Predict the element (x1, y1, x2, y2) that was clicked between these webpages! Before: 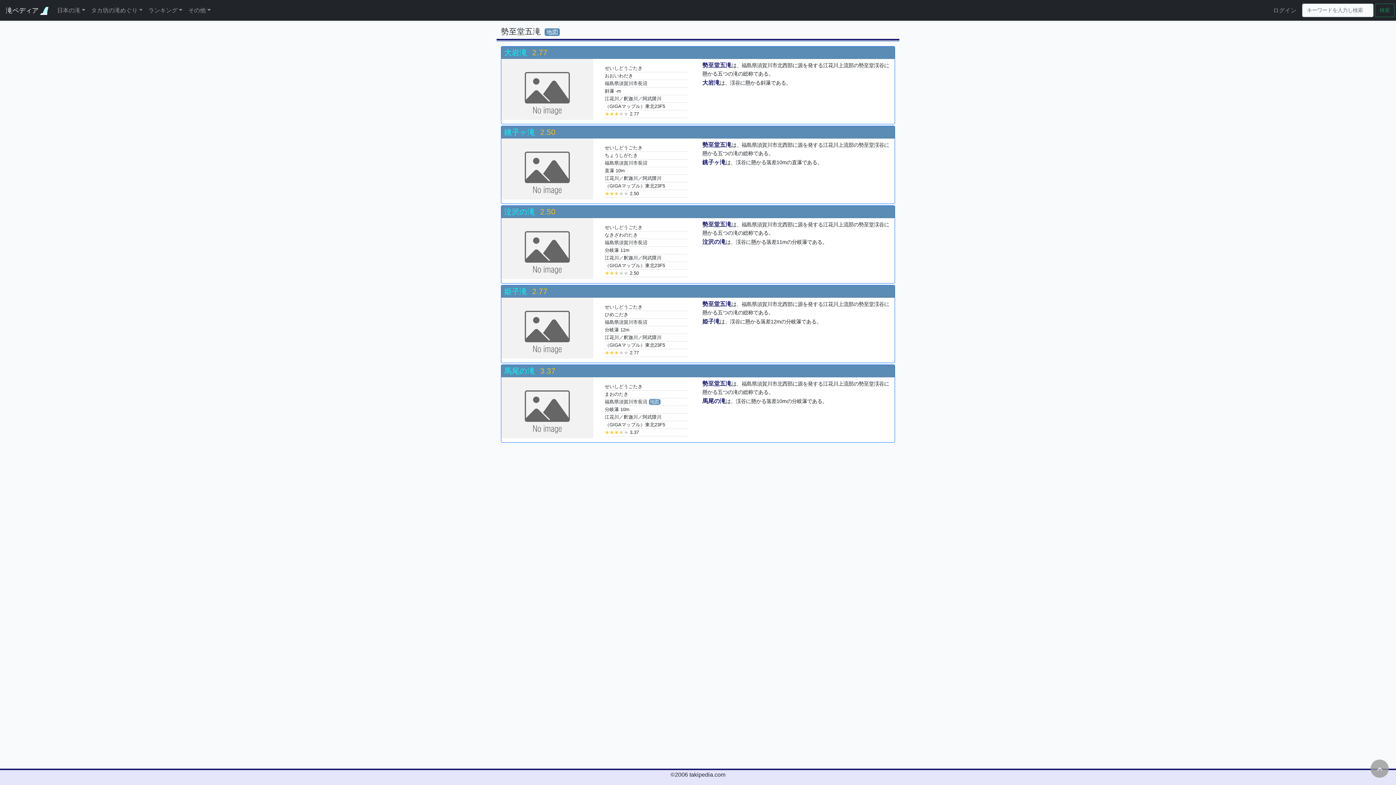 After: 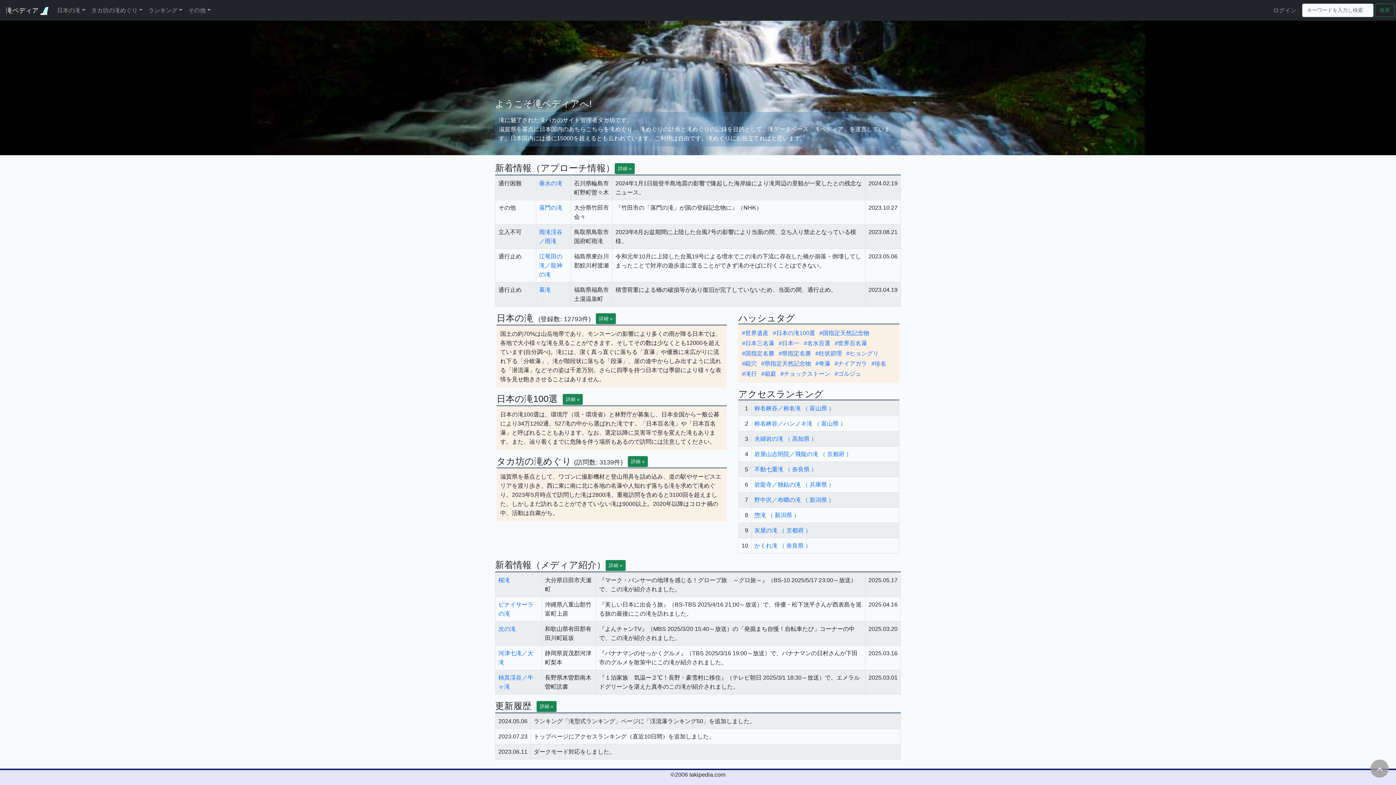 Action: bbox: (1375, 3, 1394, 17) label: 検索